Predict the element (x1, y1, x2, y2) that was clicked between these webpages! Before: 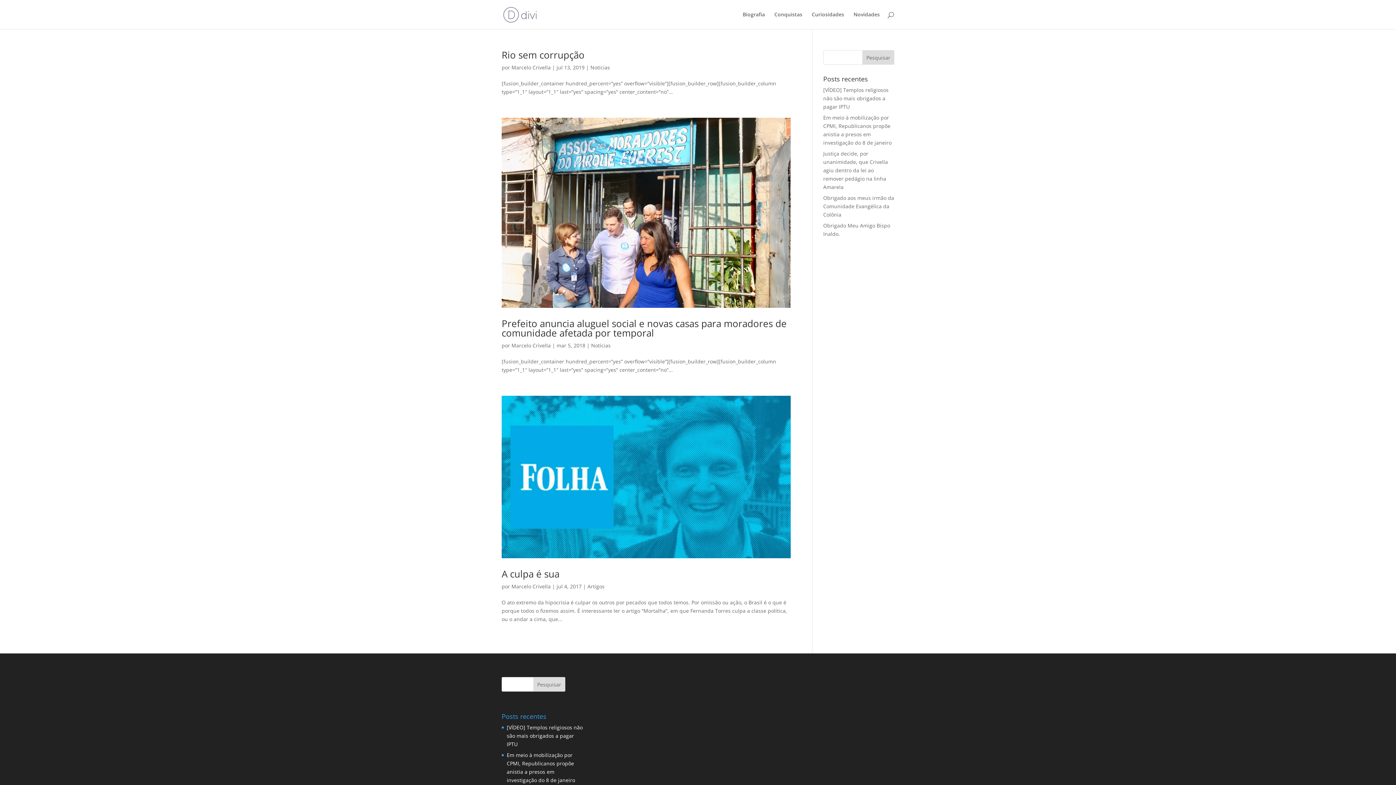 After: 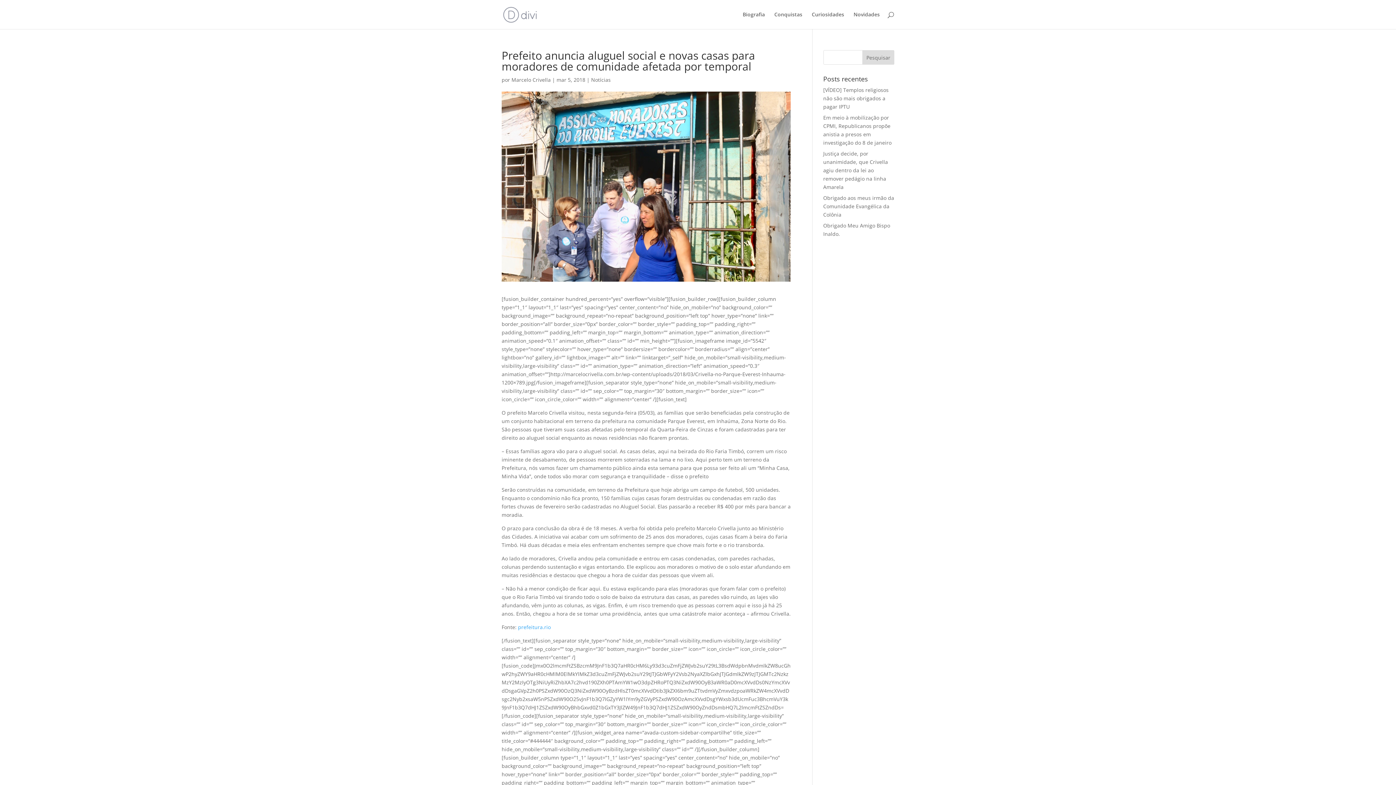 Action: bbox: (501, 117, 790, 307)